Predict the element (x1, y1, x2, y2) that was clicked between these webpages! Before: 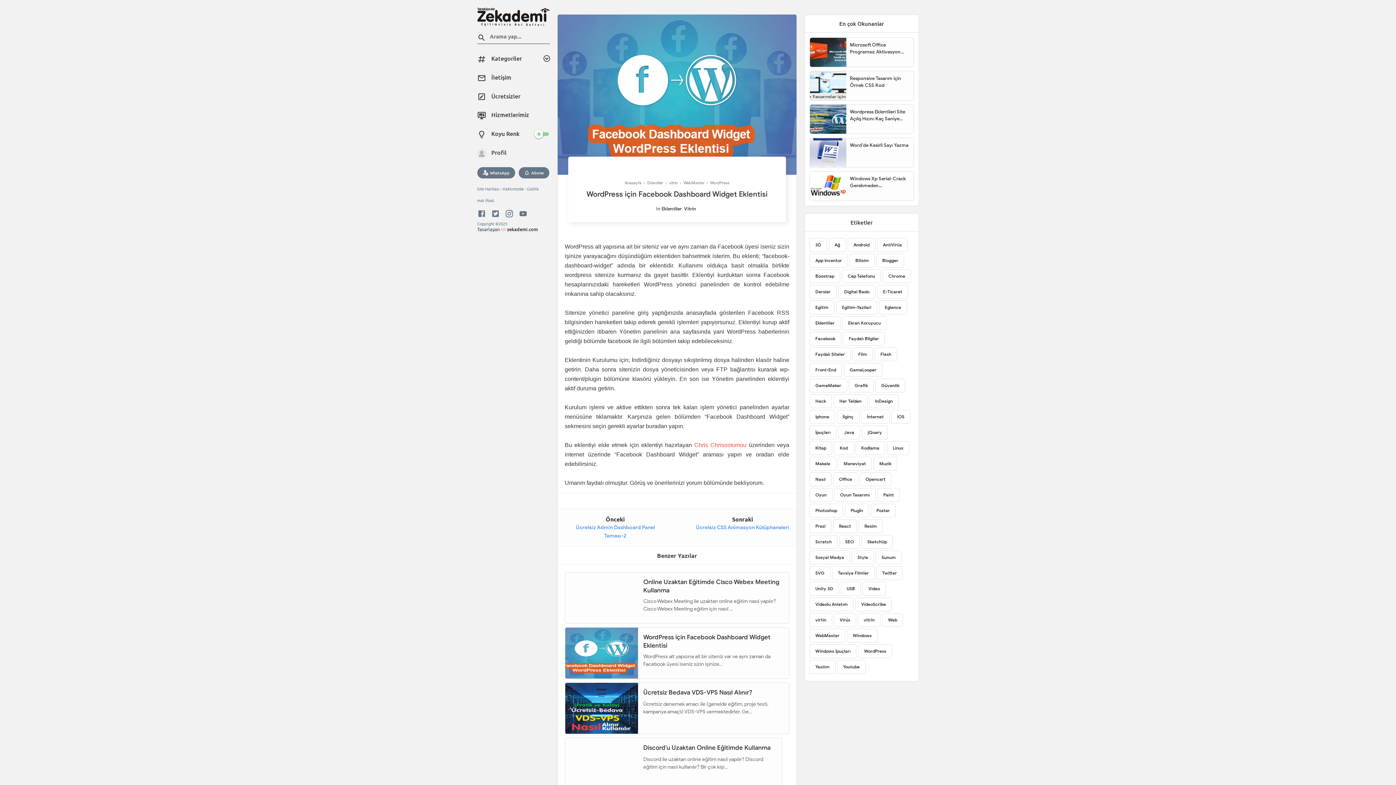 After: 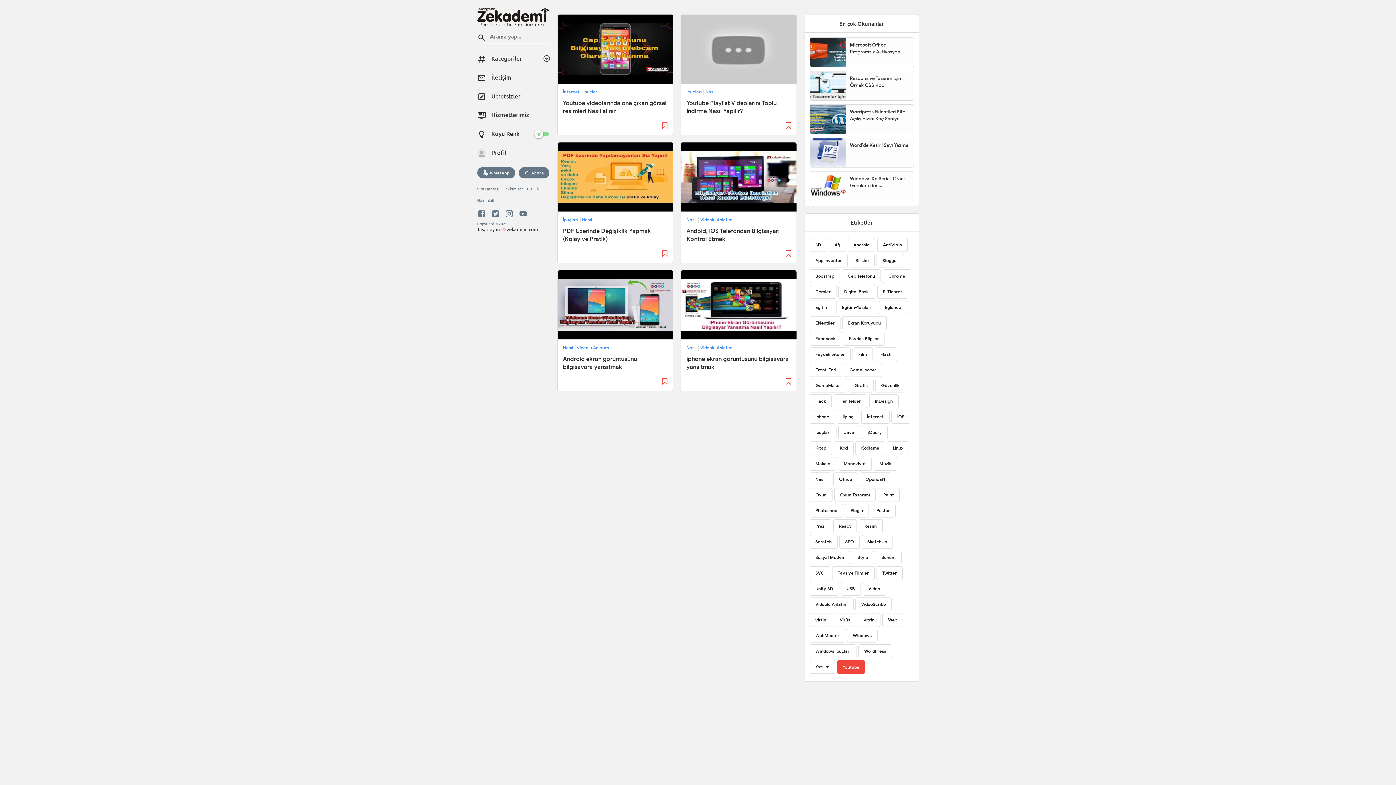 Action: label: Youtube bbox: (837, 660, 865, 674)